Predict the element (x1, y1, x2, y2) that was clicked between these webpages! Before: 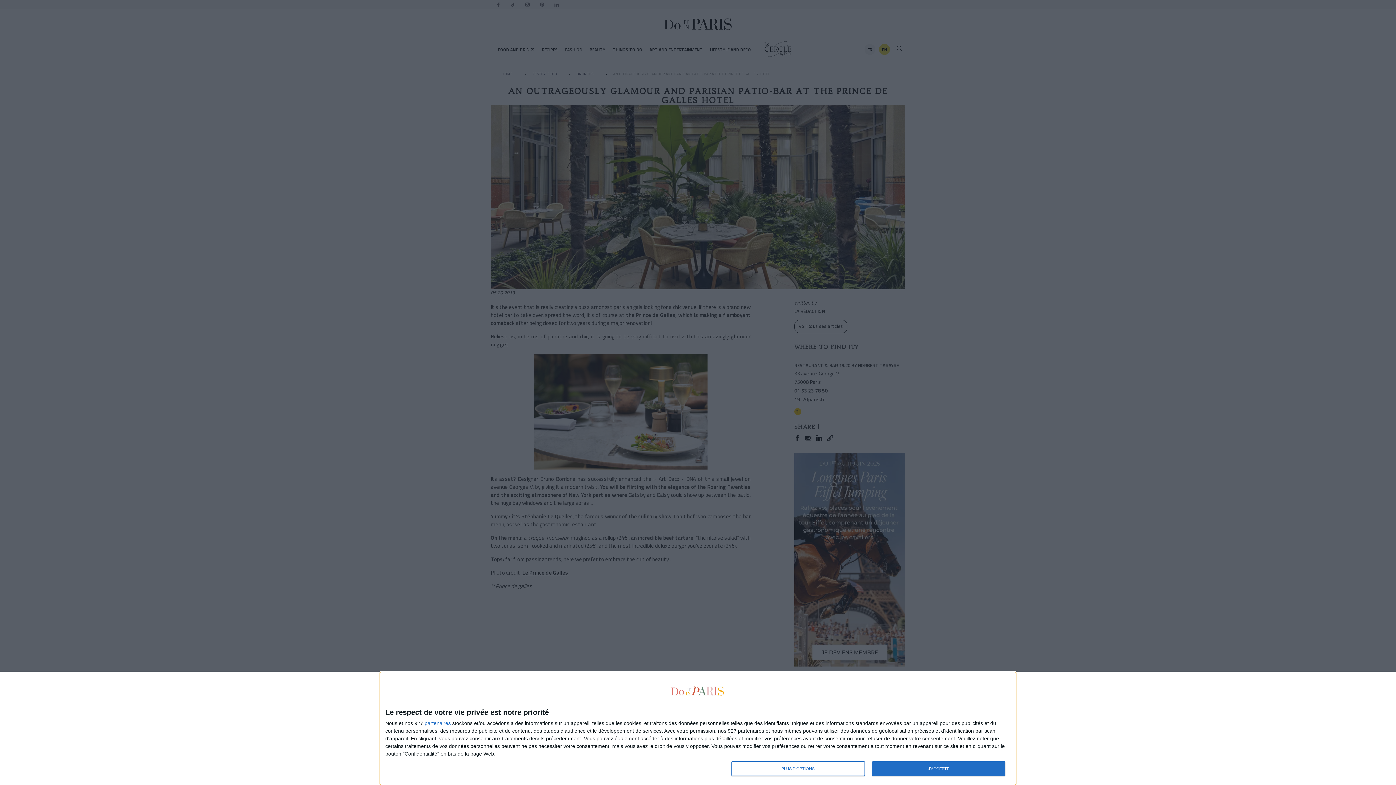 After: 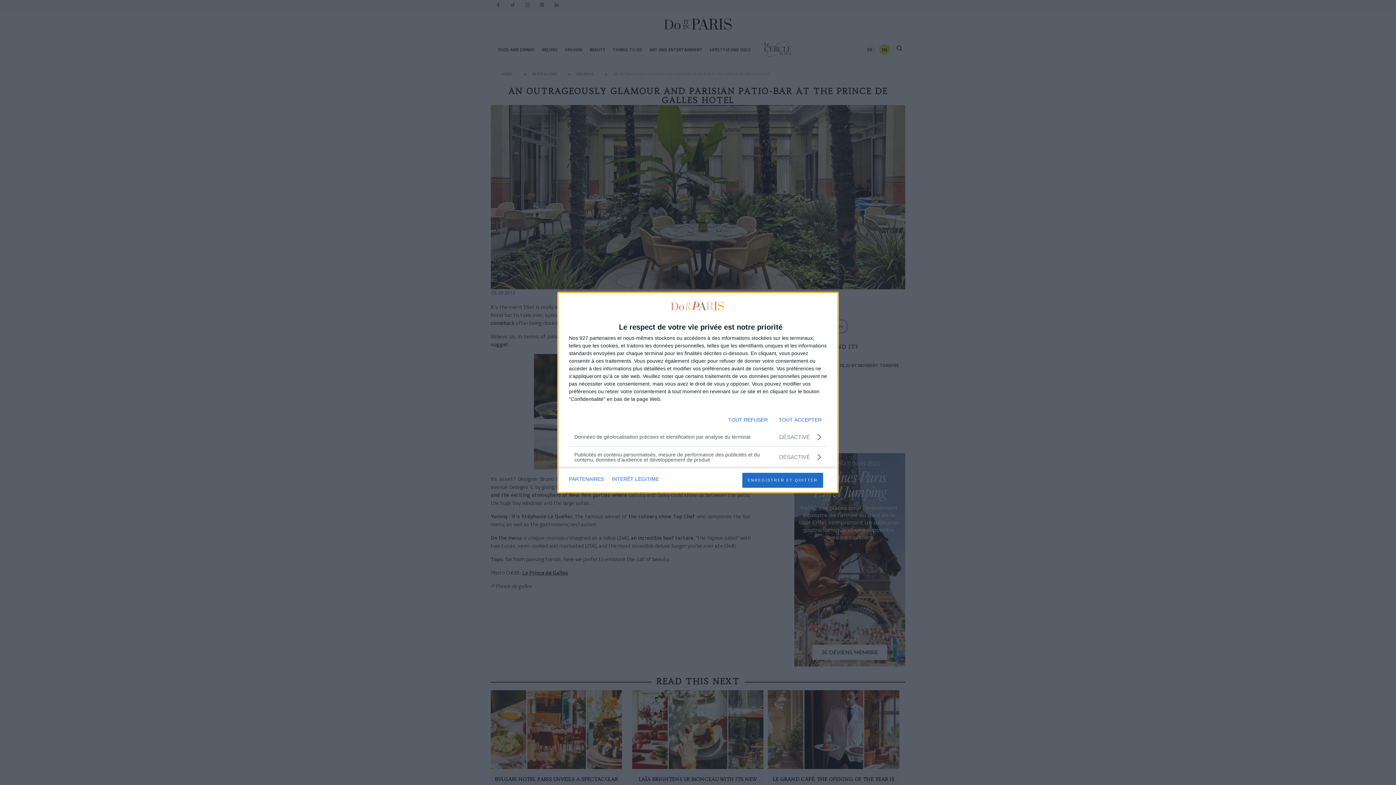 Action: label: PLUS D'OPTIONS bbox: (731, 761, 864, 776)